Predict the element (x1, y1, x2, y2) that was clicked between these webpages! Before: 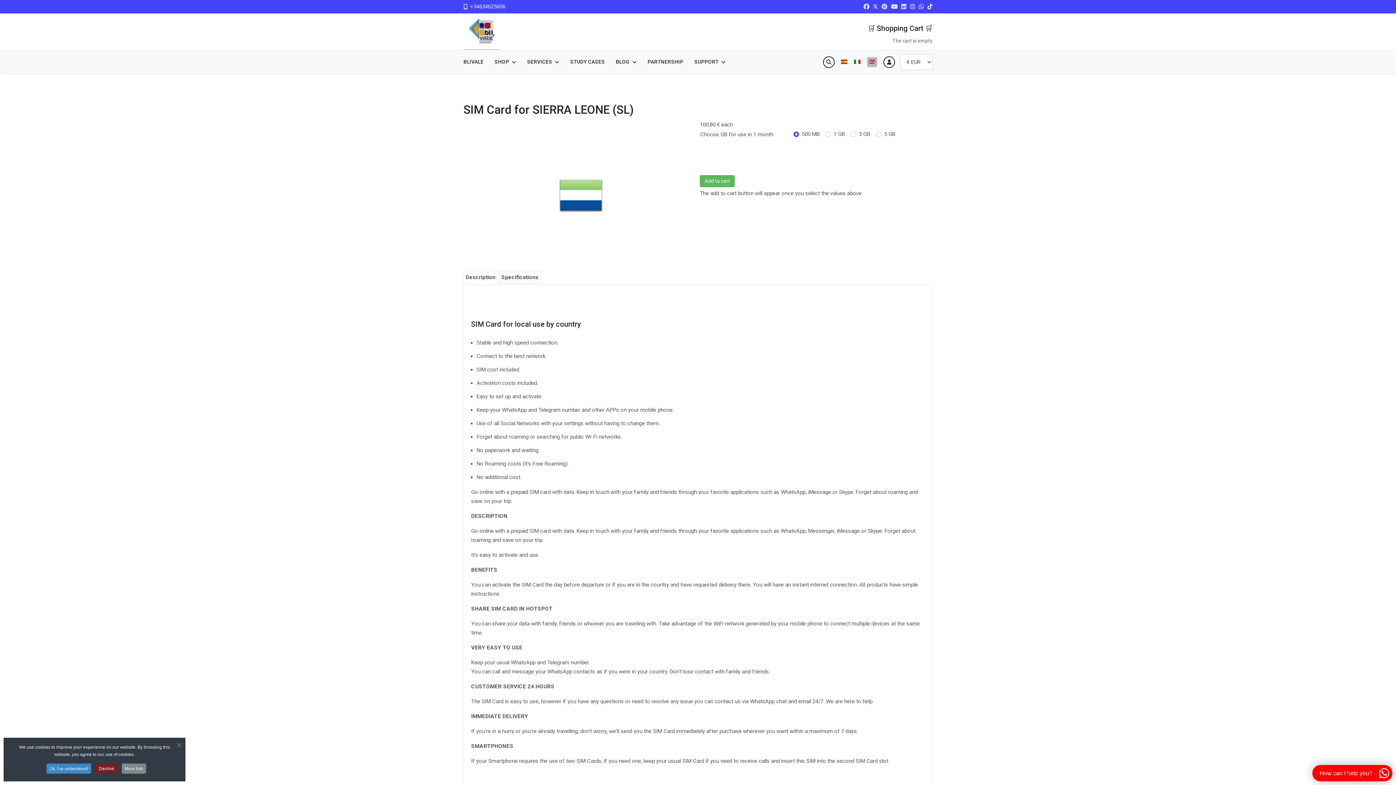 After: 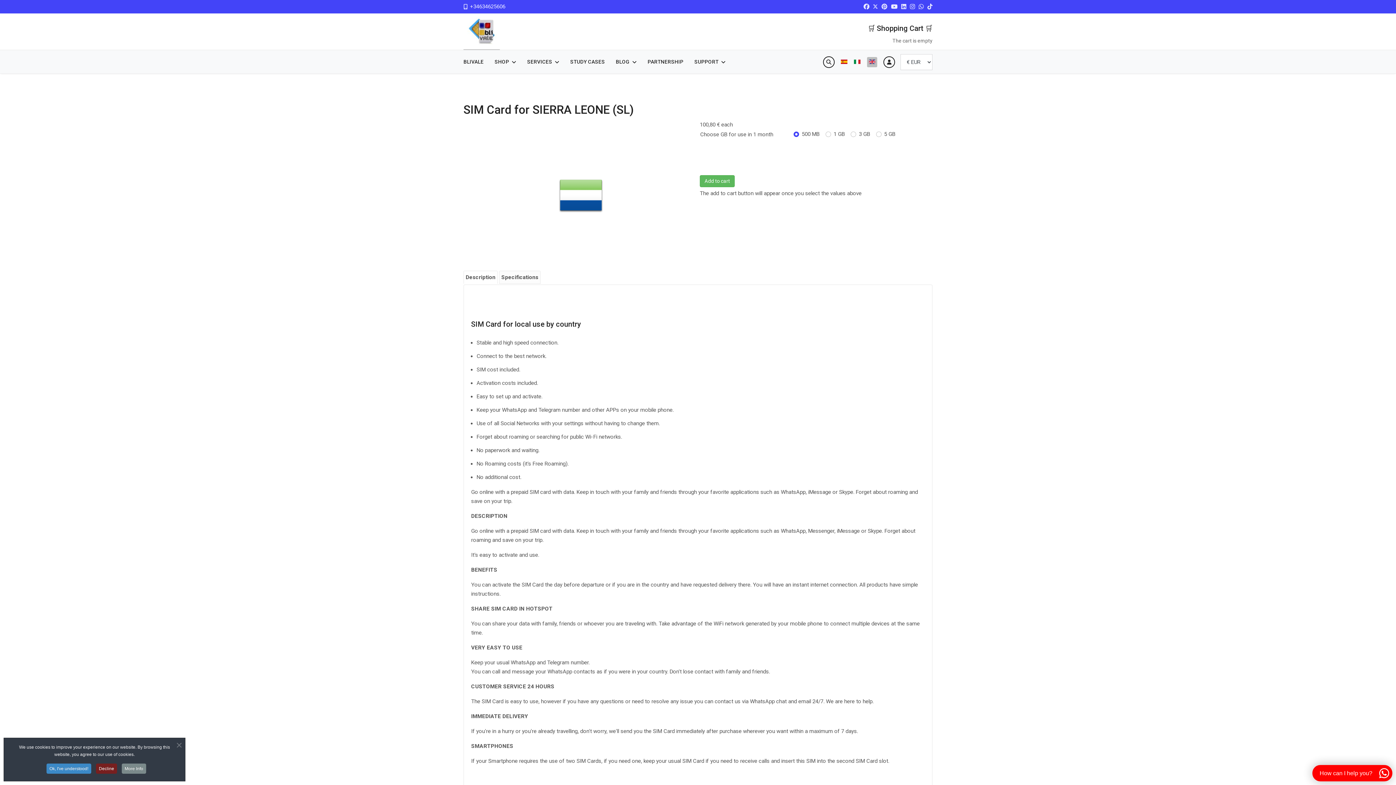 Action: bbox: (470, 3, 505, 9) label: +34634625606